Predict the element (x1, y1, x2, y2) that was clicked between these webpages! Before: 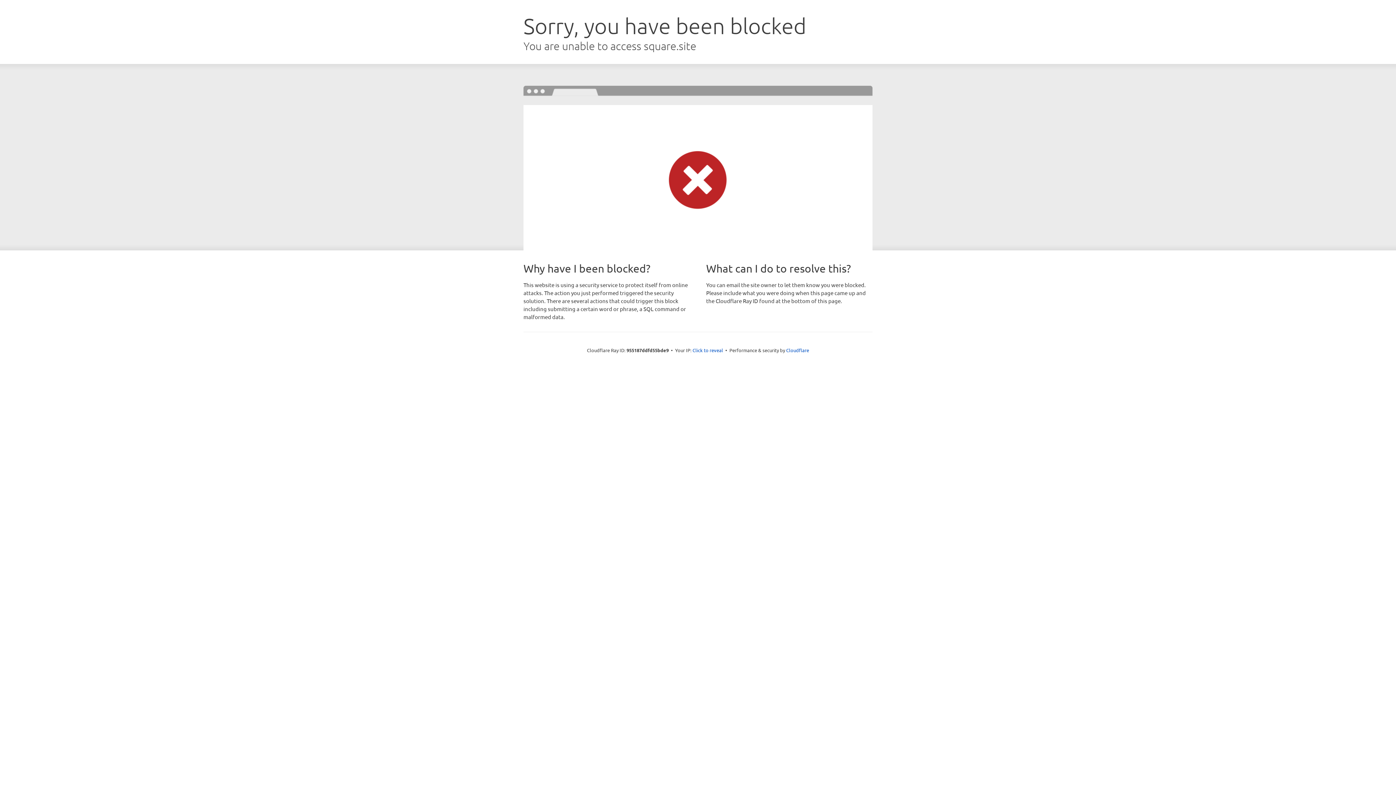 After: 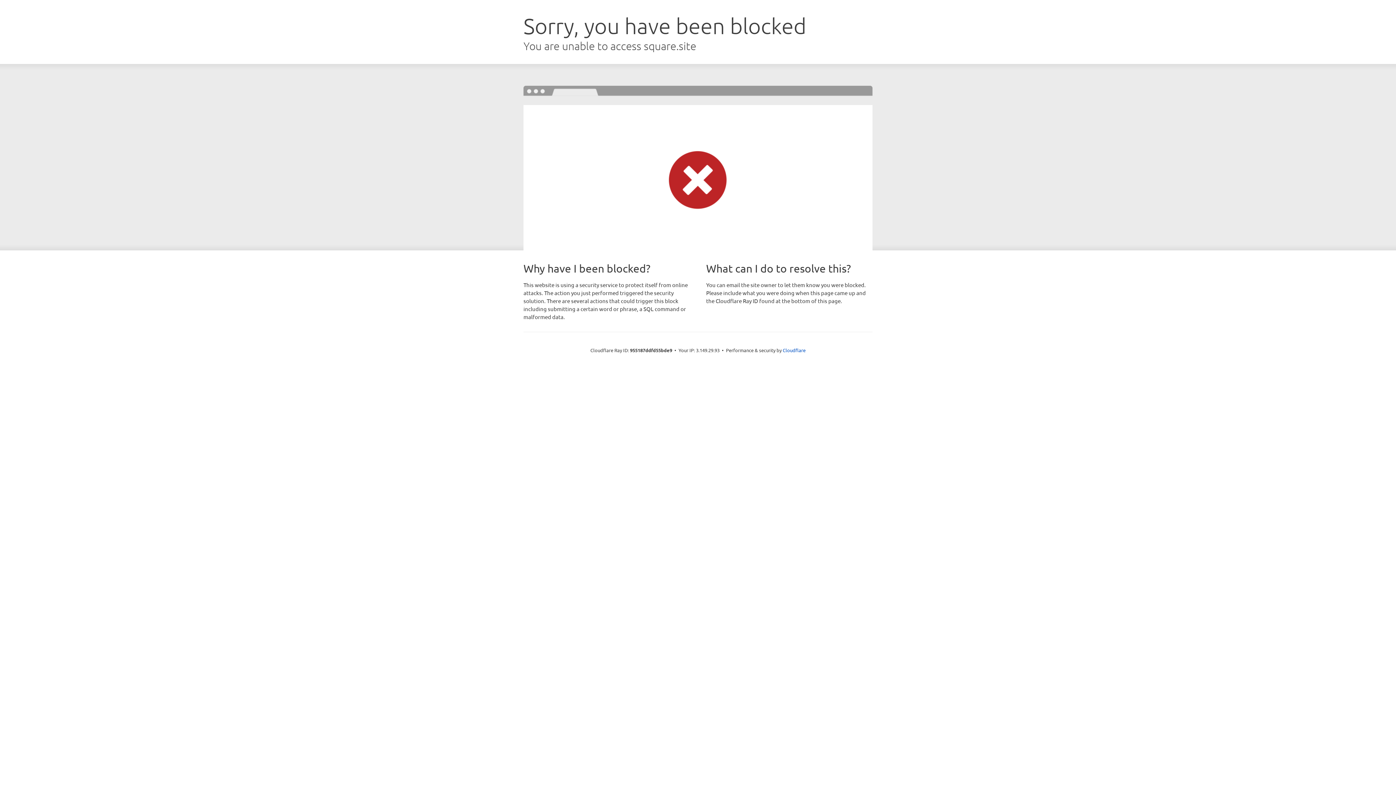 Action: bbox: (692, 346, 723, 353) label: Click to reveal